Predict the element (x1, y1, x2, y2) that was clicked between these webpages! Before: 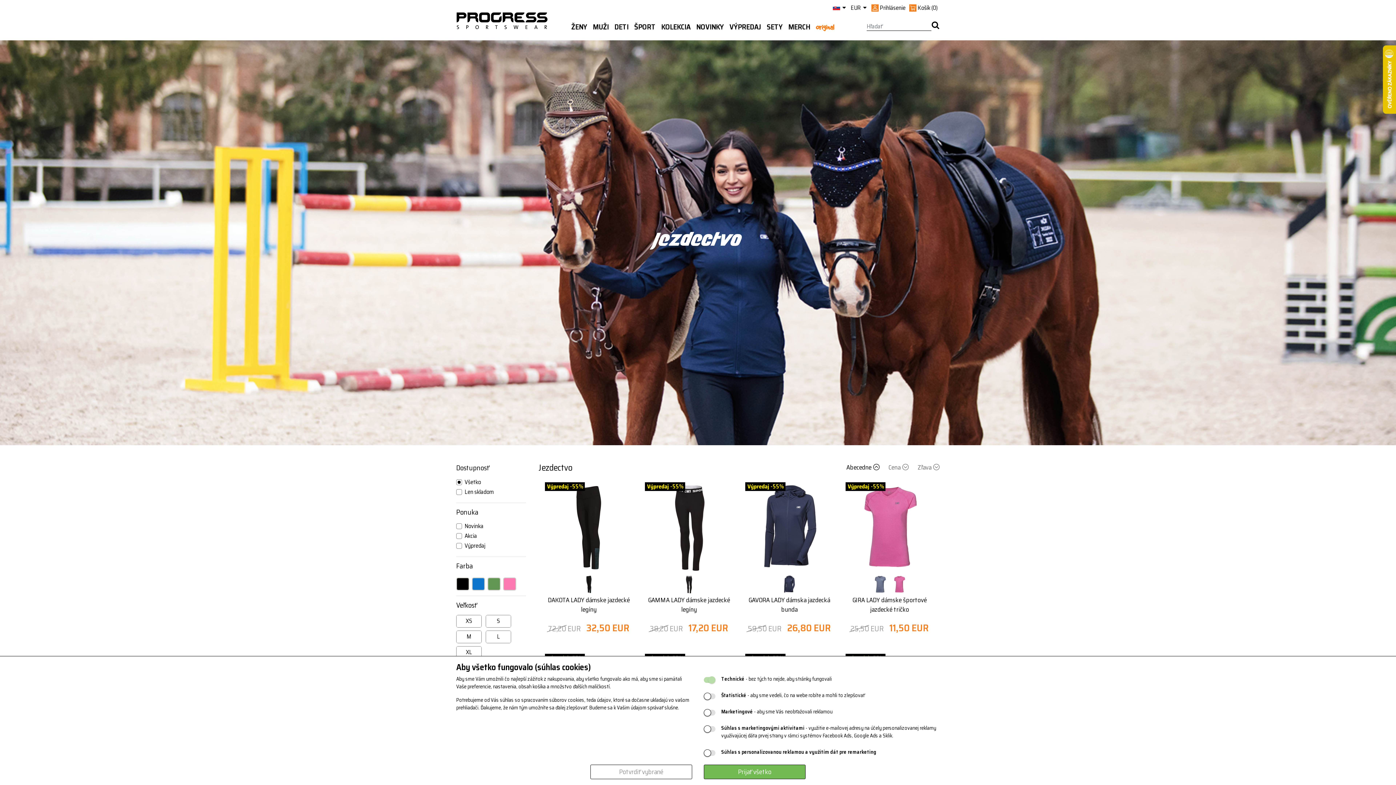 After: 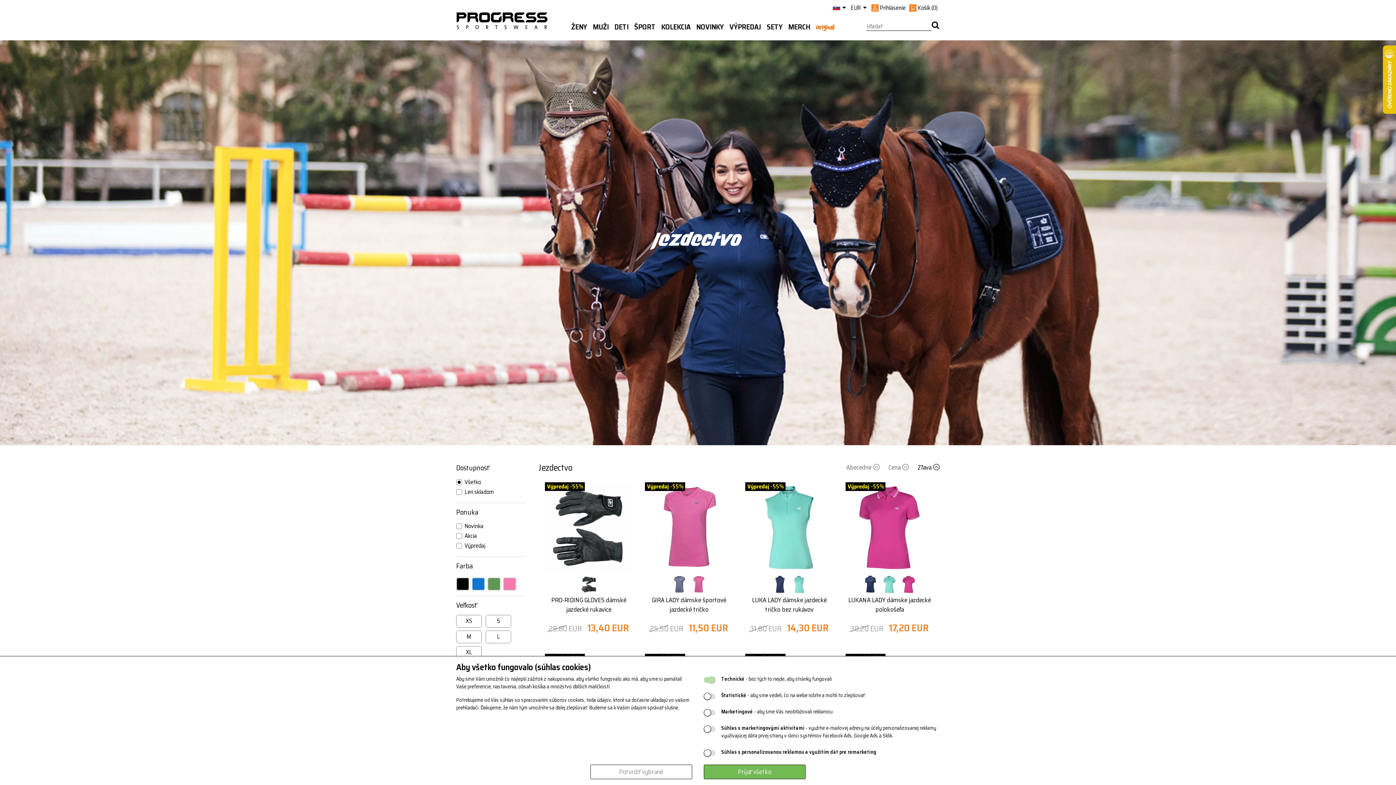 Action: label: Zľava bbox: (910, 462, 939, 472)